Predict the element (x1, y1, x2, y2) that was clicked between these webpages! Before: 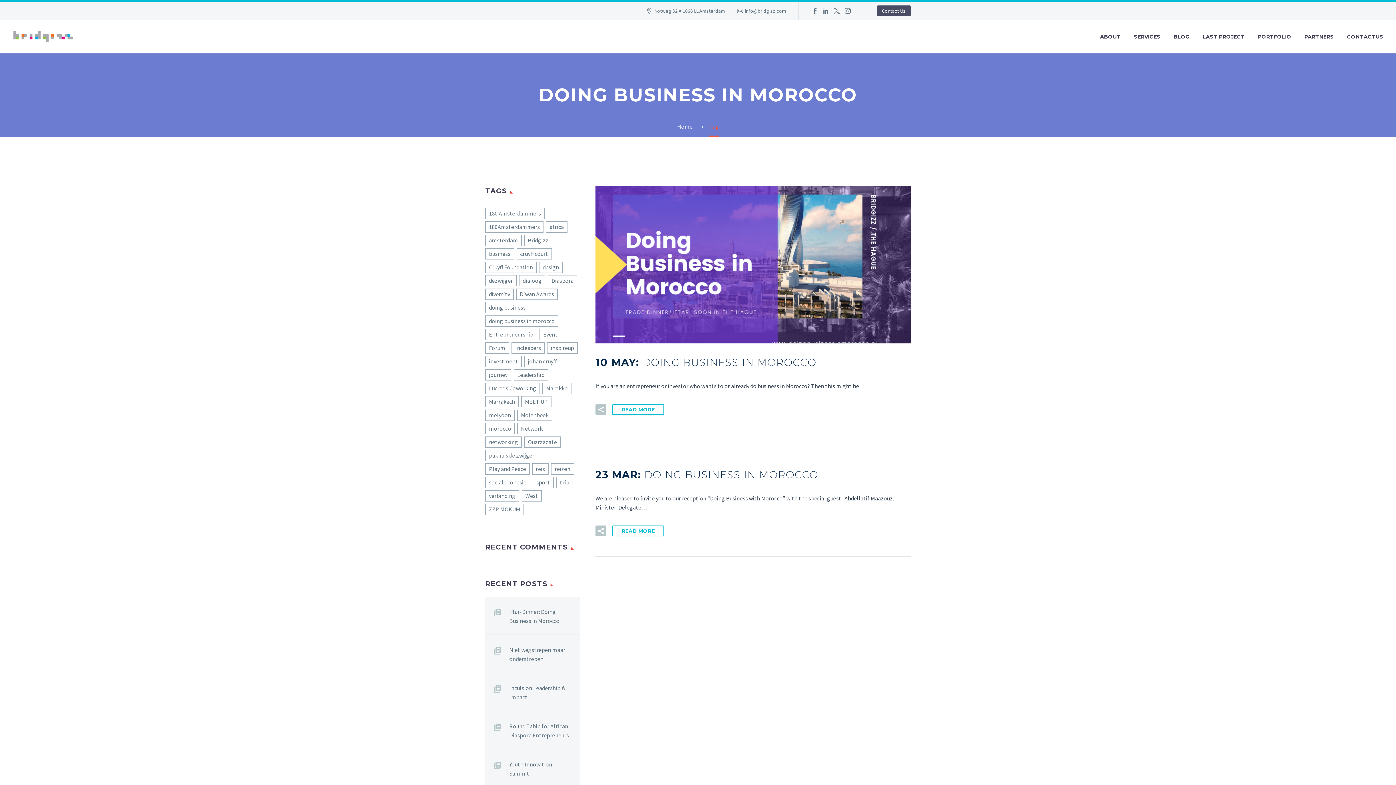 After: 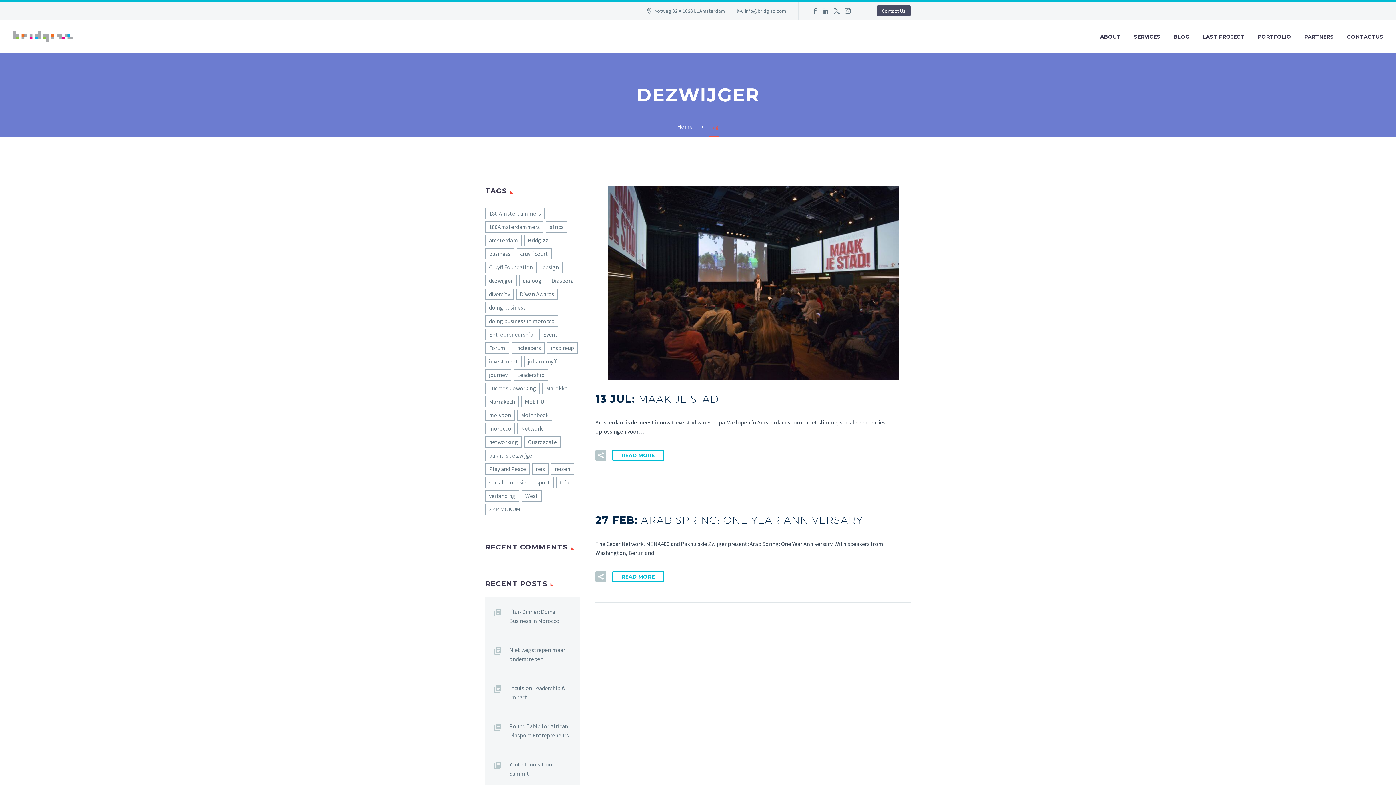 Action: label: dezwijger (2 items) bbox: (485, 275, 516, 286)